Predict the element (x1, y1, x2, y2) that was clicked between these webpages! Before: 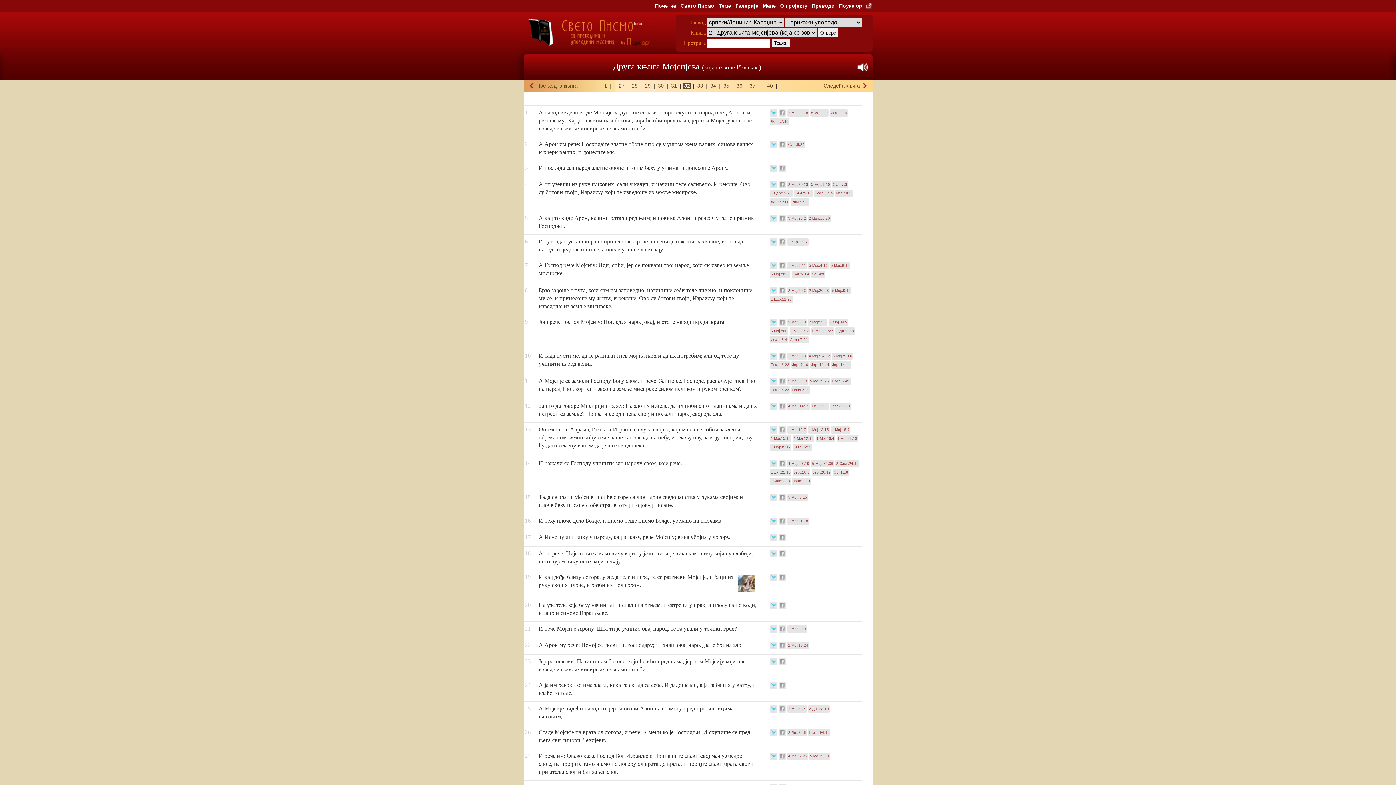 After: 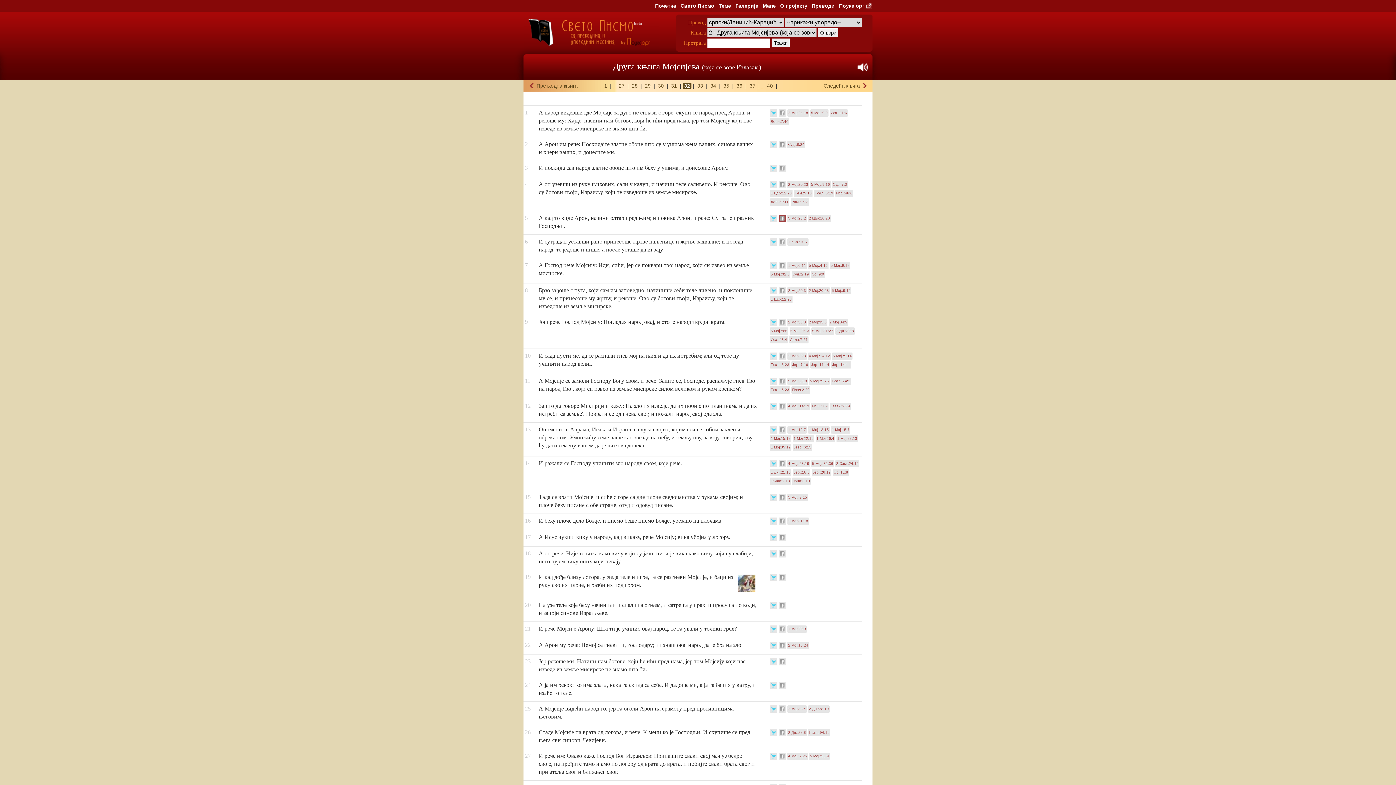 Action: bbox: (778, 214, 786, 222)